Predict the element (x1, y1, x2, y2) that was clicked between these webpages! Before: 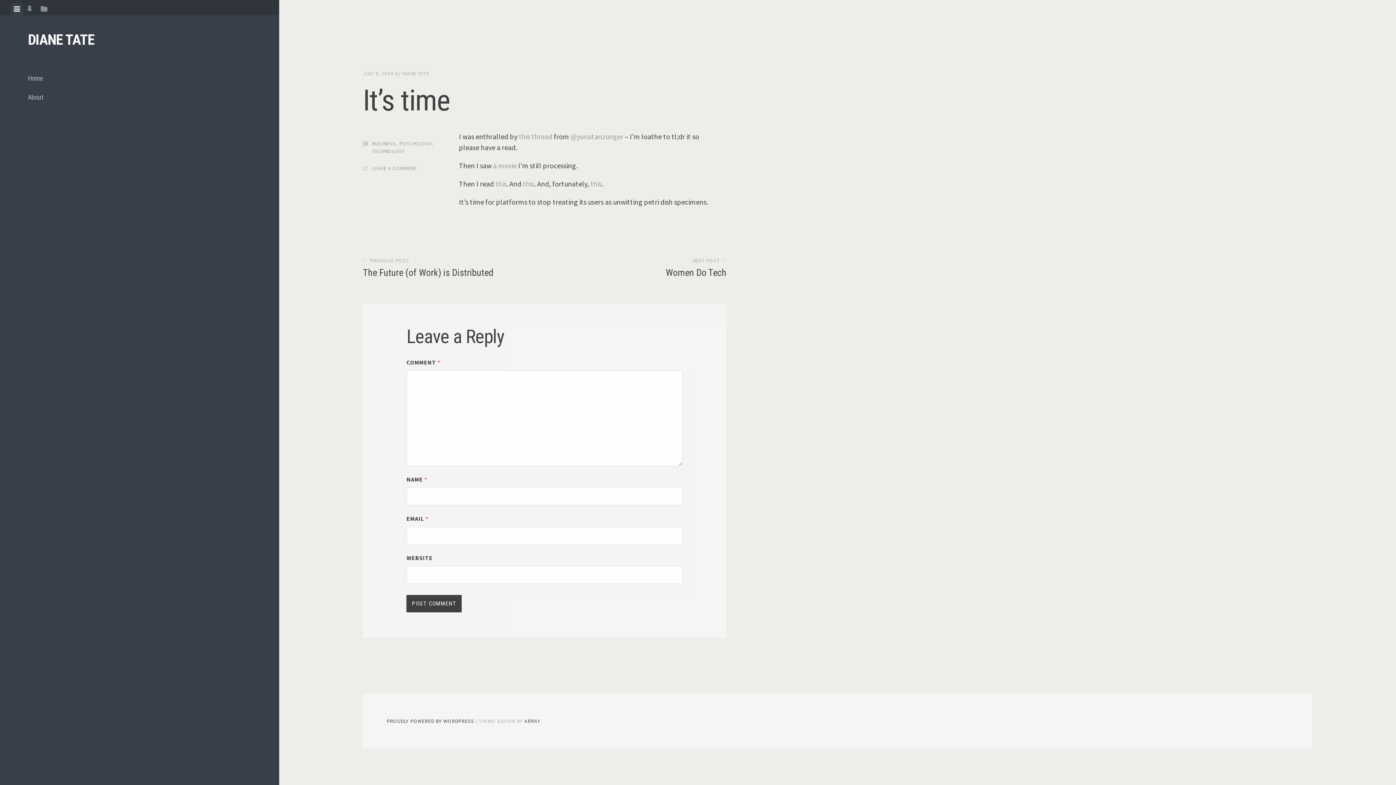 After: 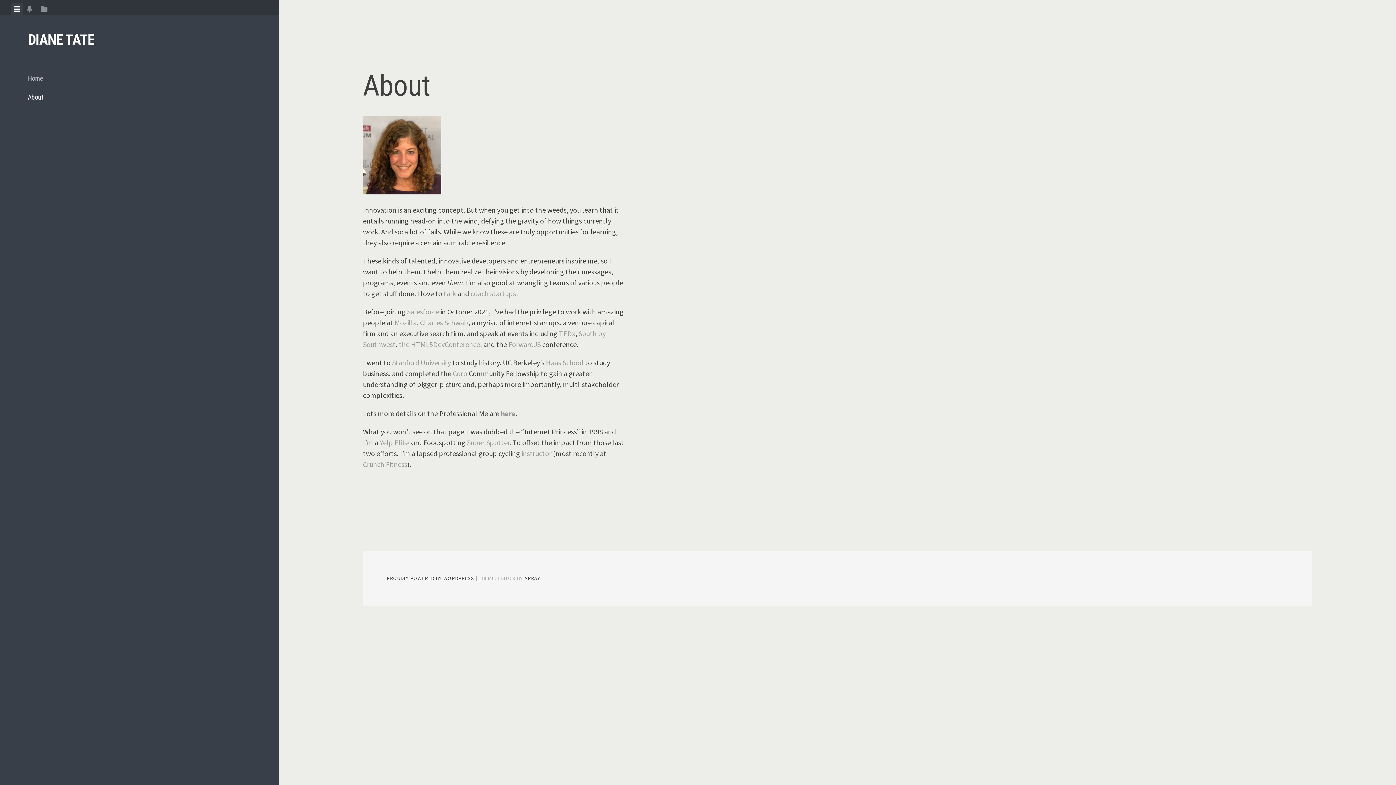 Action: bbox: (27, 87, 251, 106) label: About